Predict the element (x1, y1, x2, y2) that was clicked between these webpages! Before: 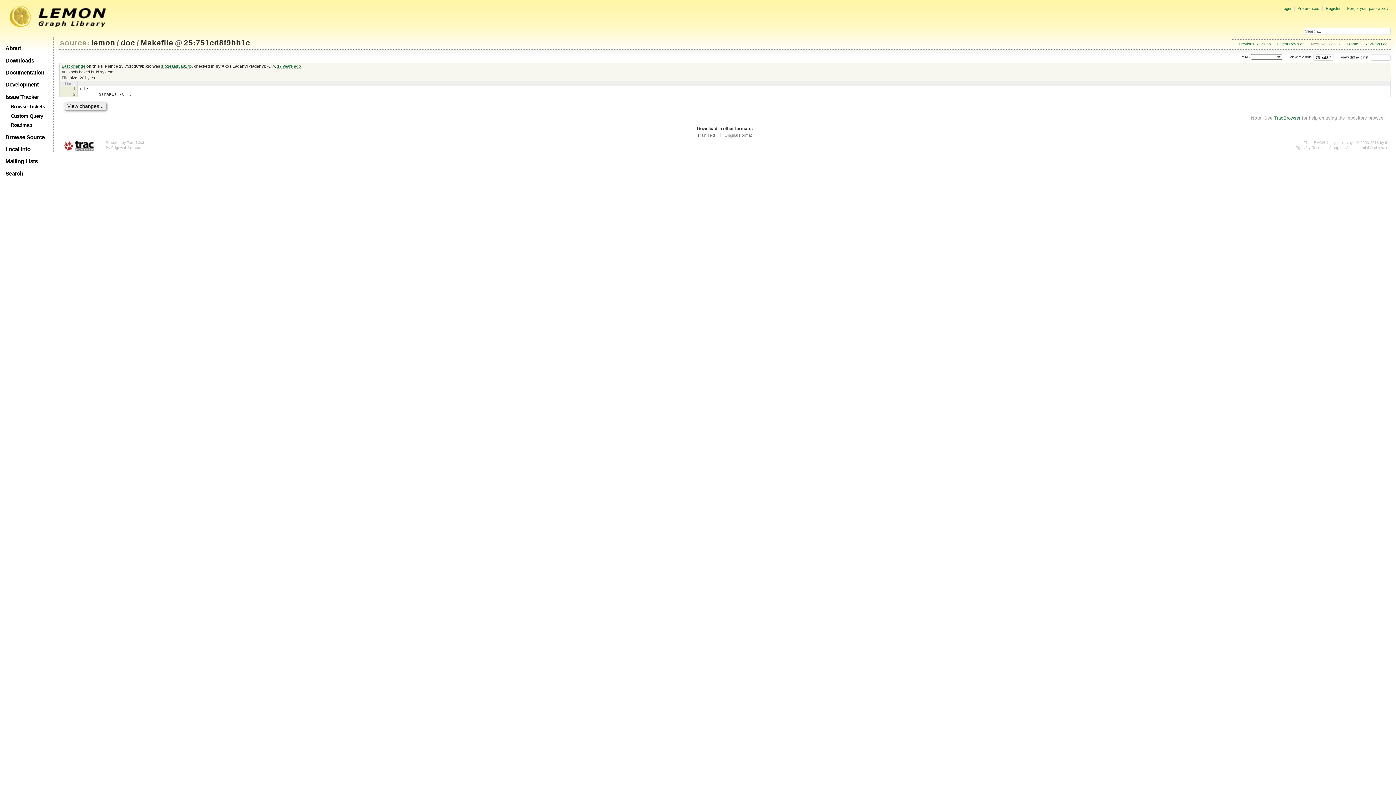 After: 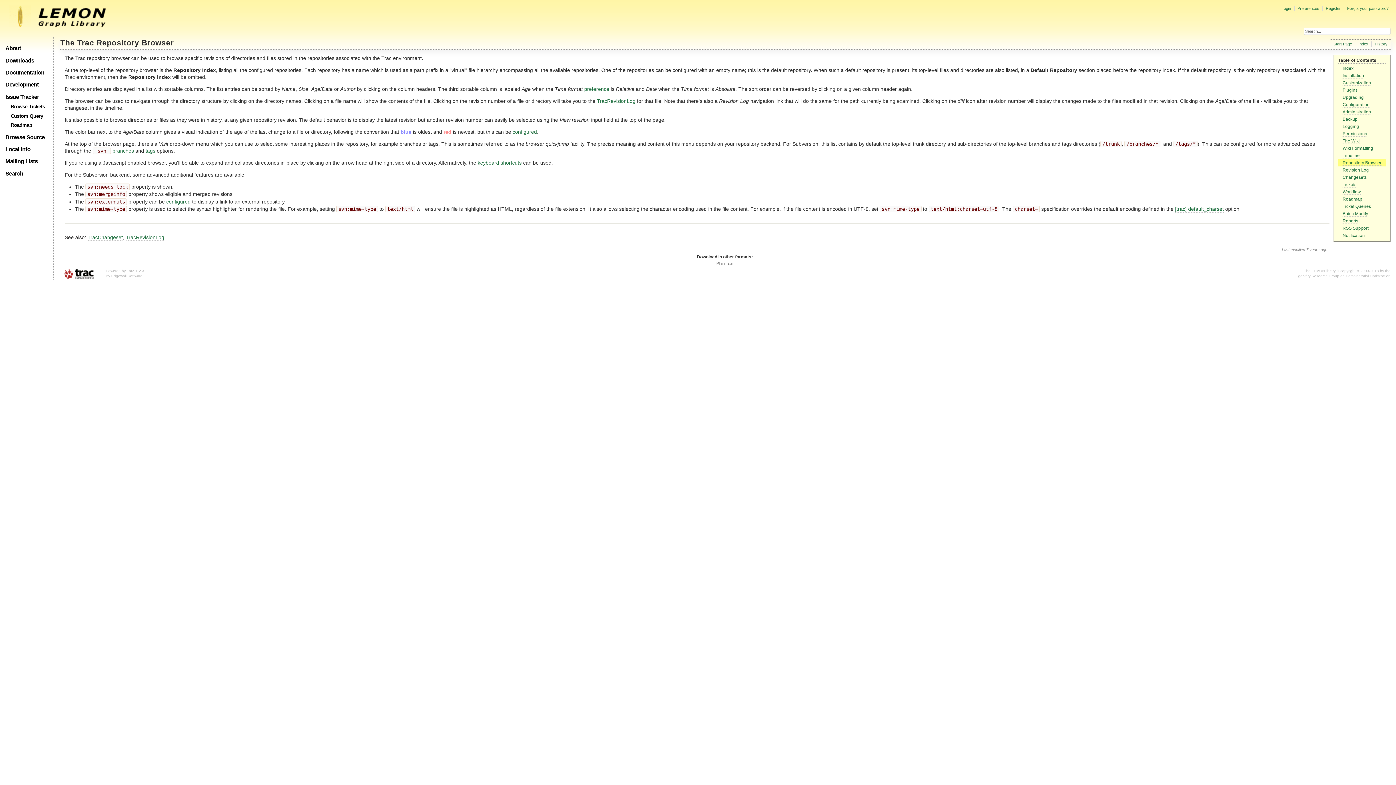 Action: label: TracBrowser bbox: (1274, 115, 1300, 121)